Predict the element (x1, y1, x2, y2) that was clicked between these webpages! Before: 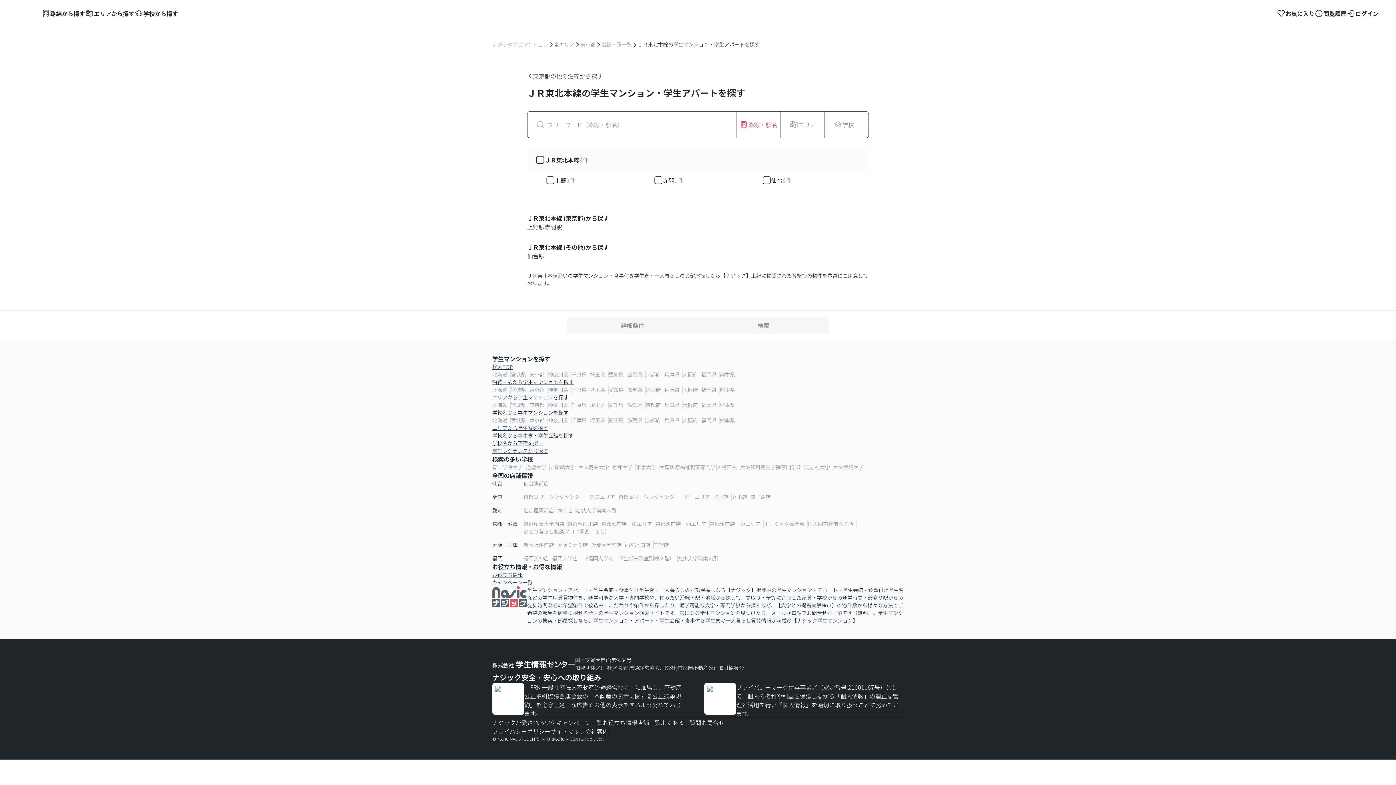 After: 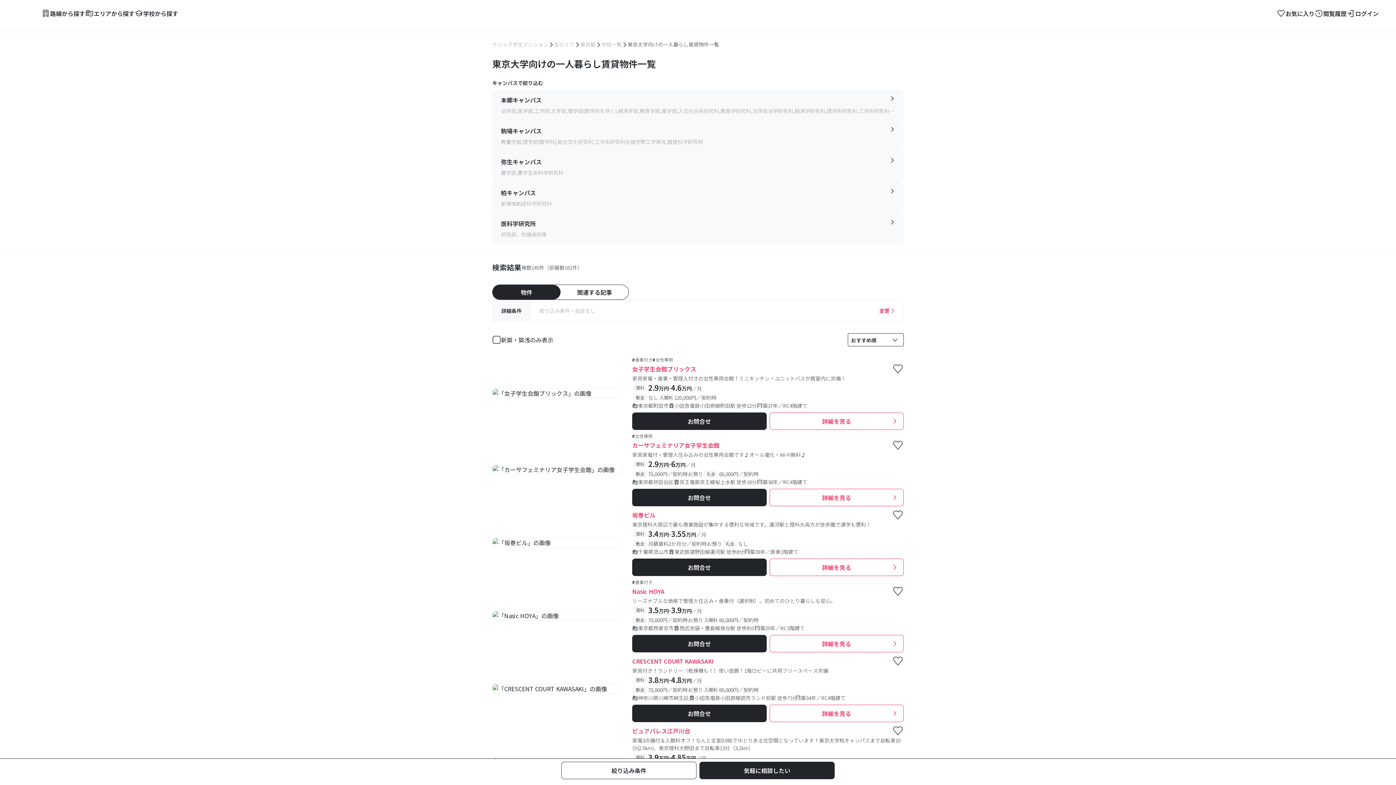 Action: label: 東京大学 bbox: (636, 463, 659, 471)